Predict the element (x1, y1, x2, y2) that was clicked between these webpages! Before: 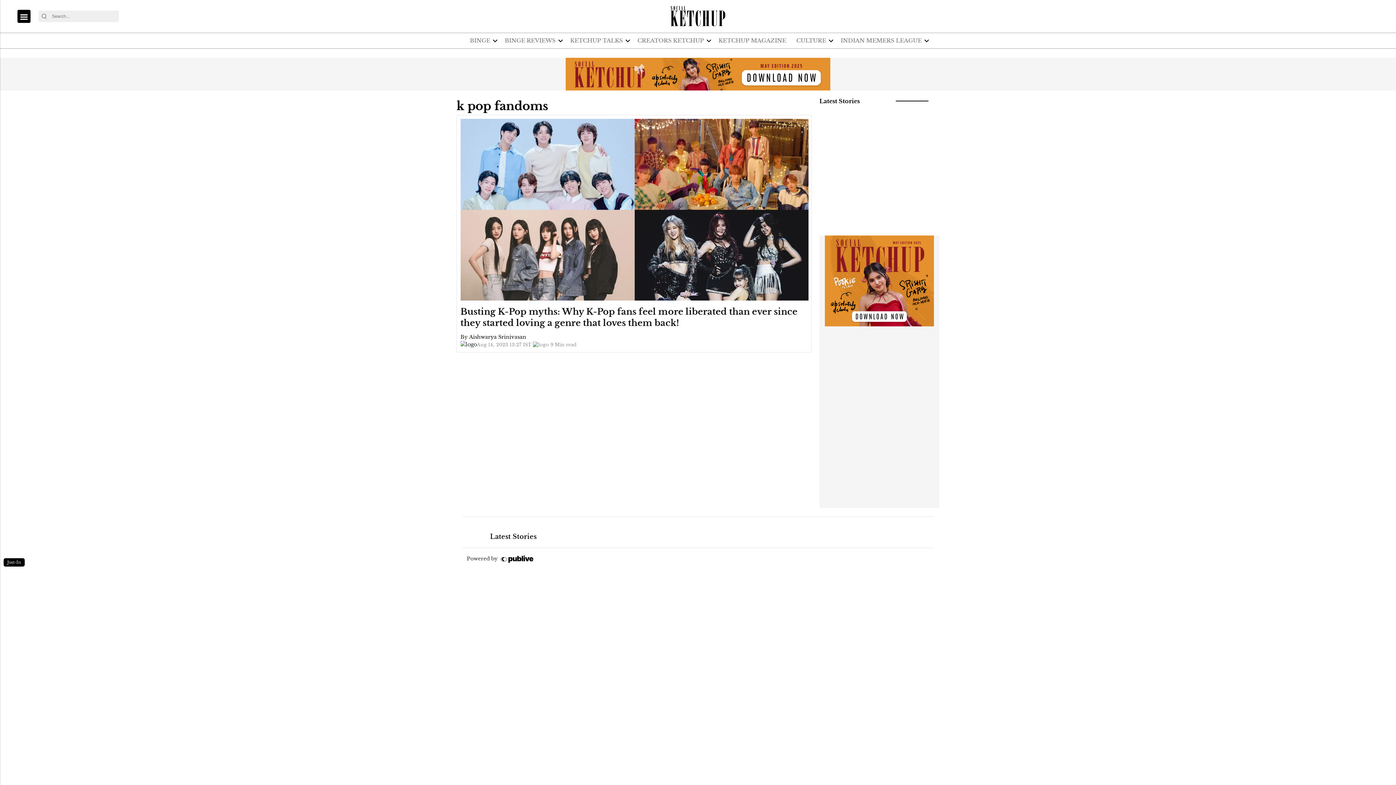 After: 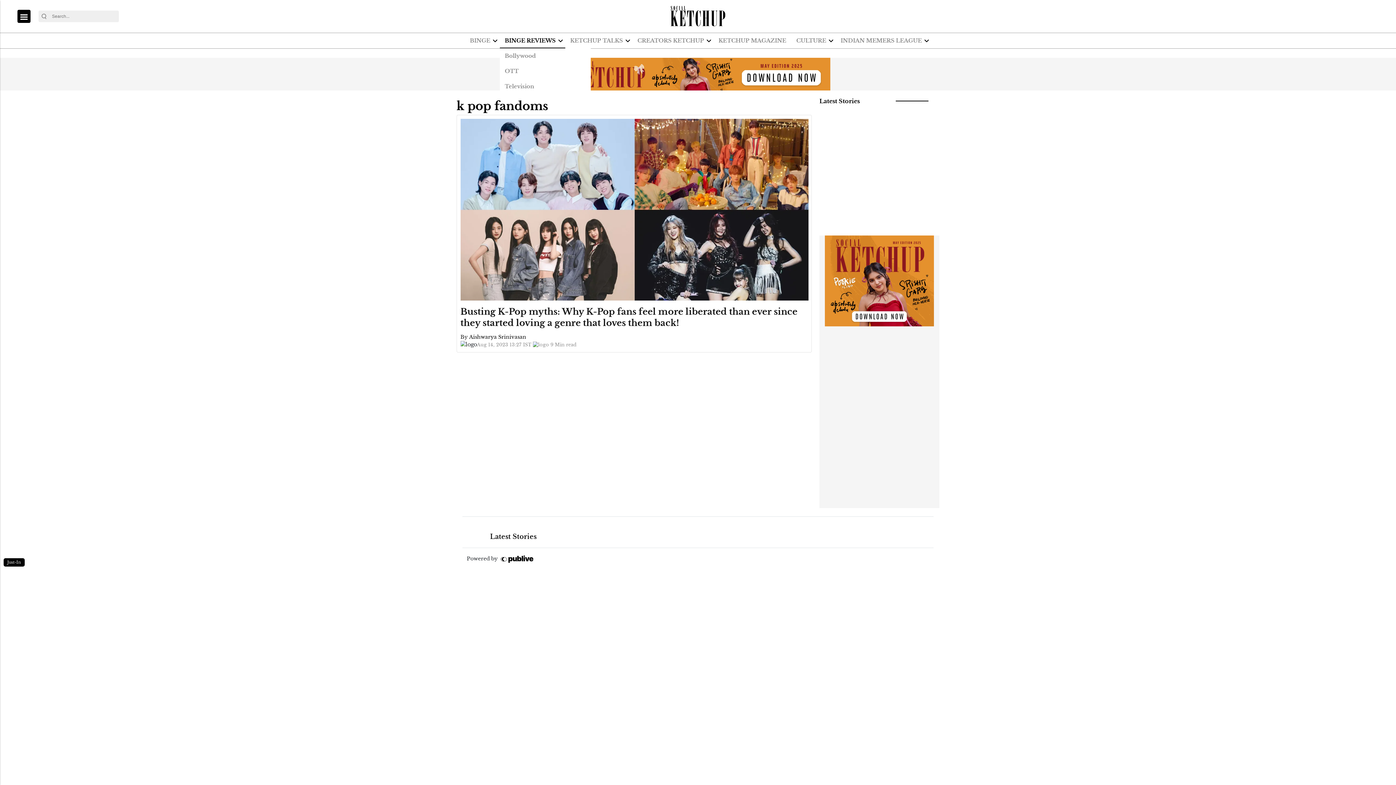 Action: label: BINGE REVIEWS bbox: (502, 33, 558, 48)